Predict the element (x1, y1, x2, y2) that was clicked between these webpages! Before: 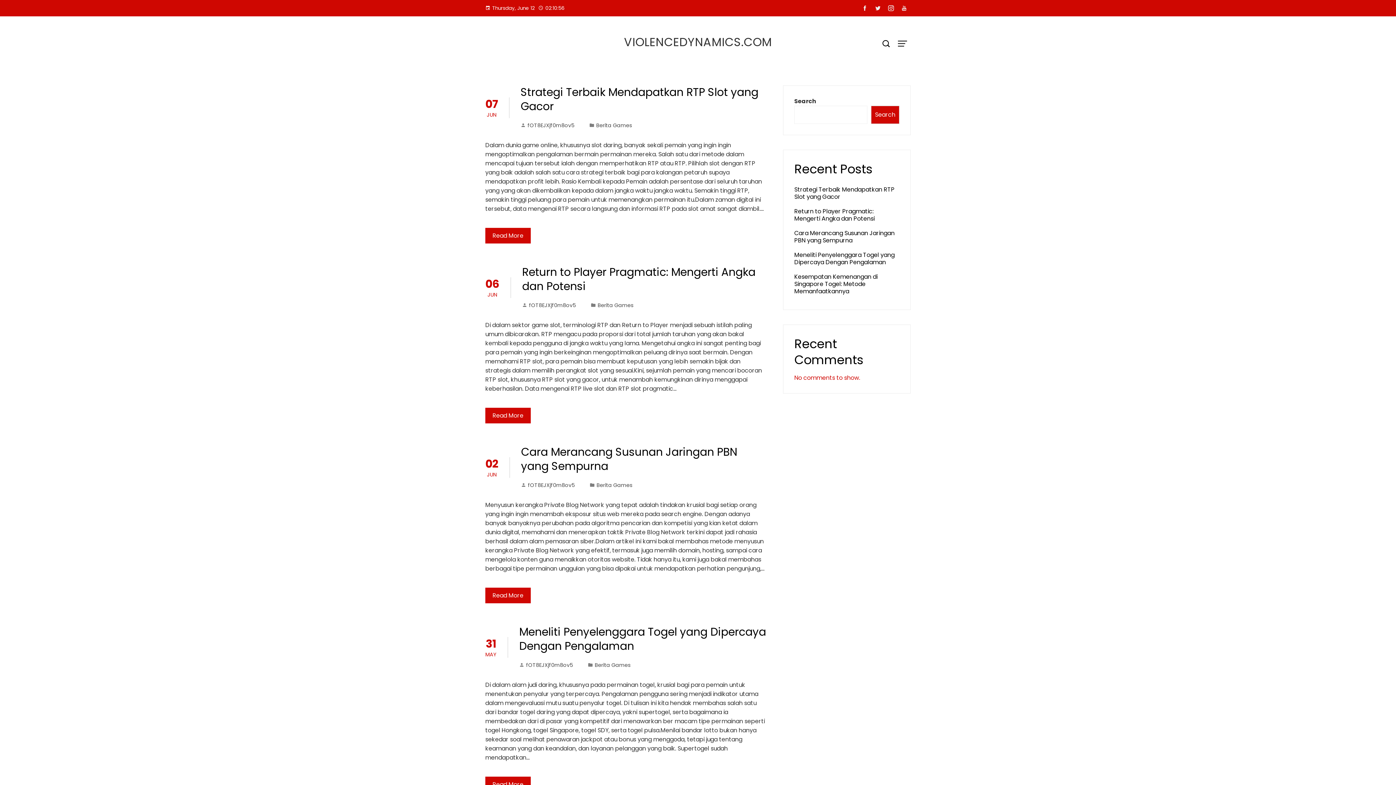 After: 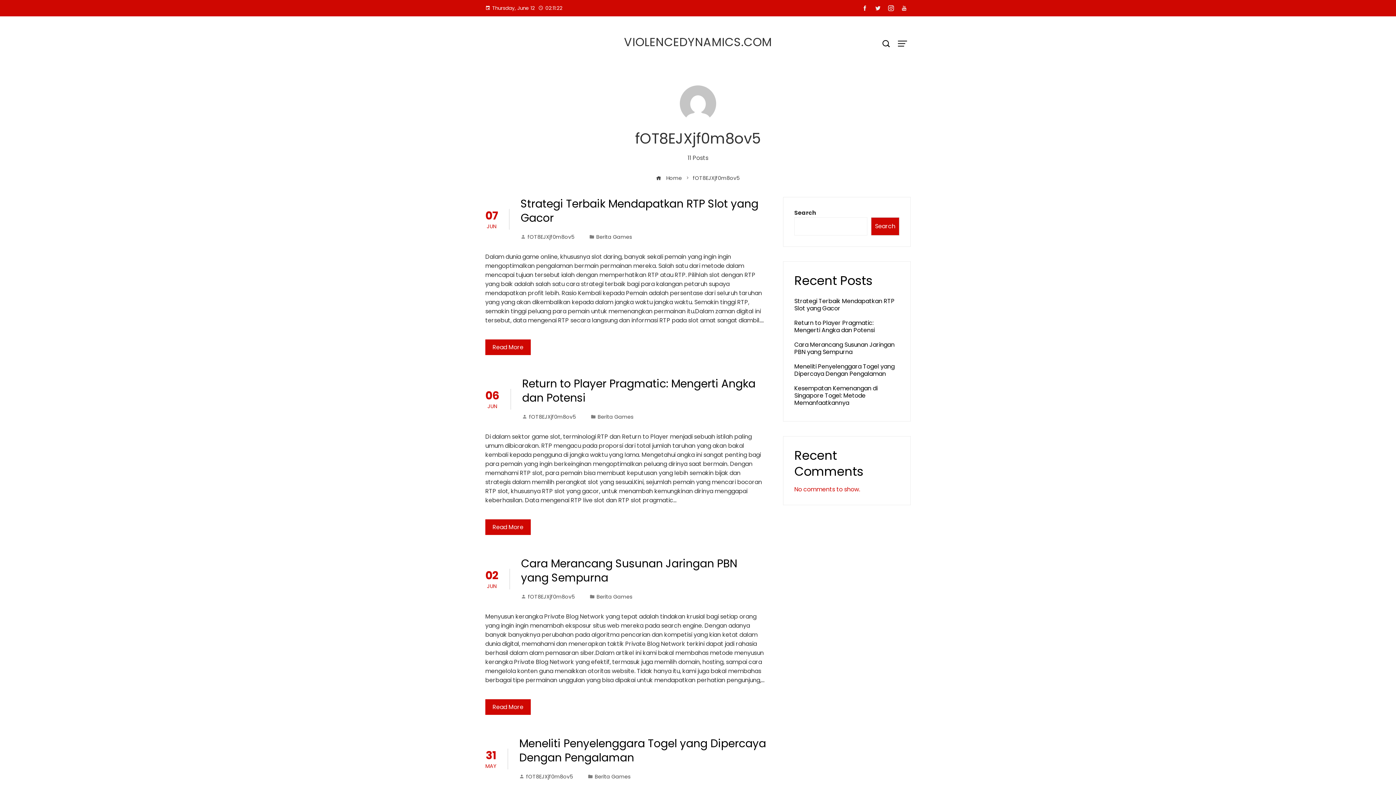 Action: bbox: (520, 121, 574, 129) label: fOT8EJXjf0m8ov5